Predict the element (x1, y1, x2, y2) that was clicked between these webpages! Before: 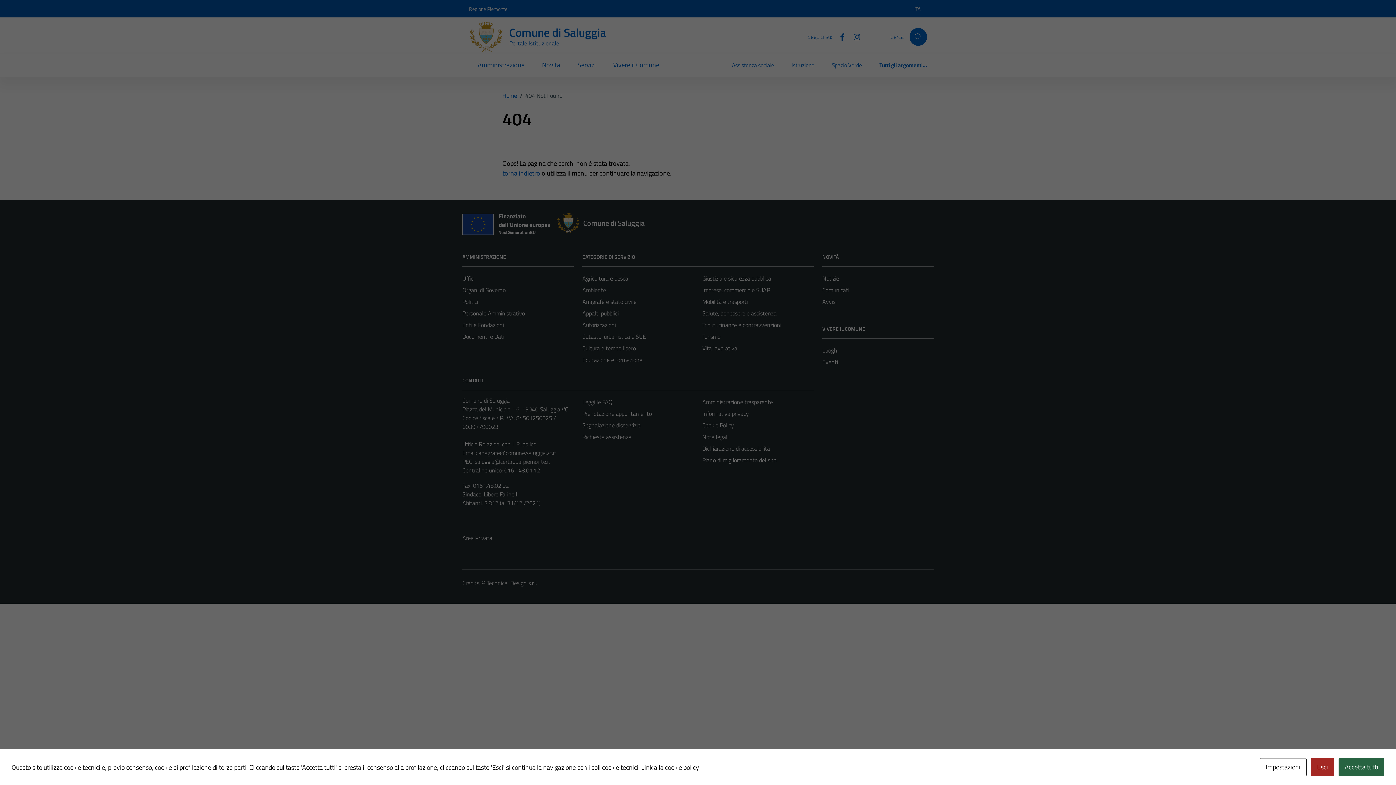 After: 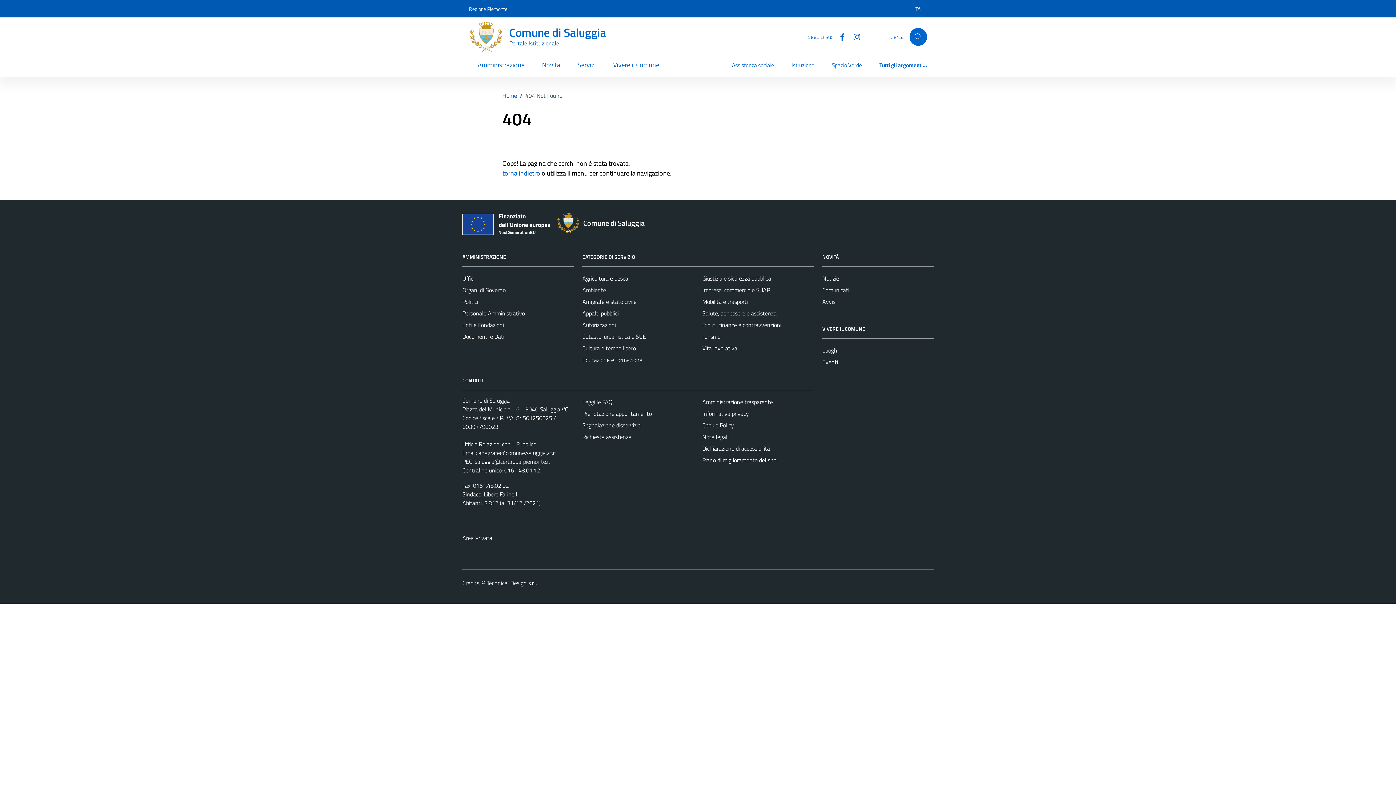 Action: label: Esci bbox: (1311, 758, 1334, 776)